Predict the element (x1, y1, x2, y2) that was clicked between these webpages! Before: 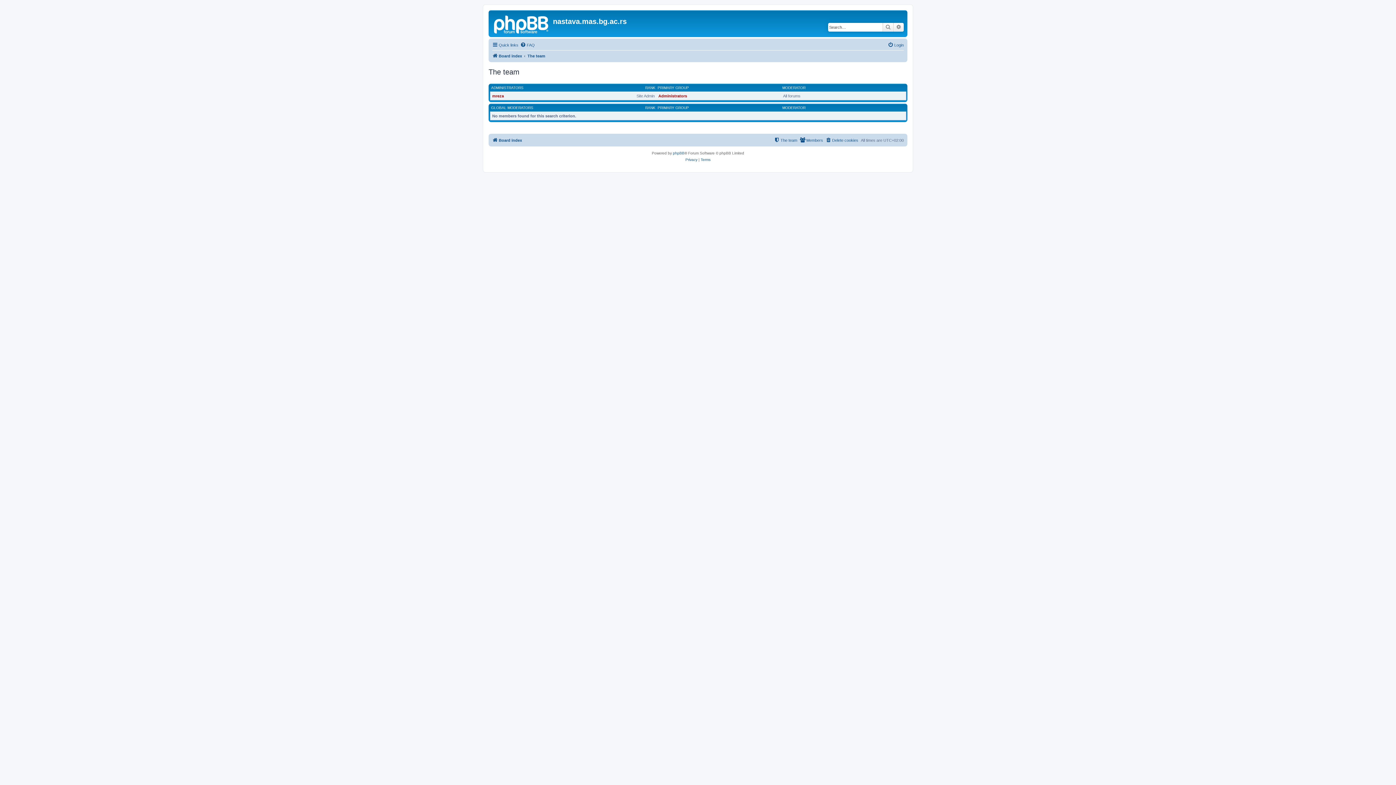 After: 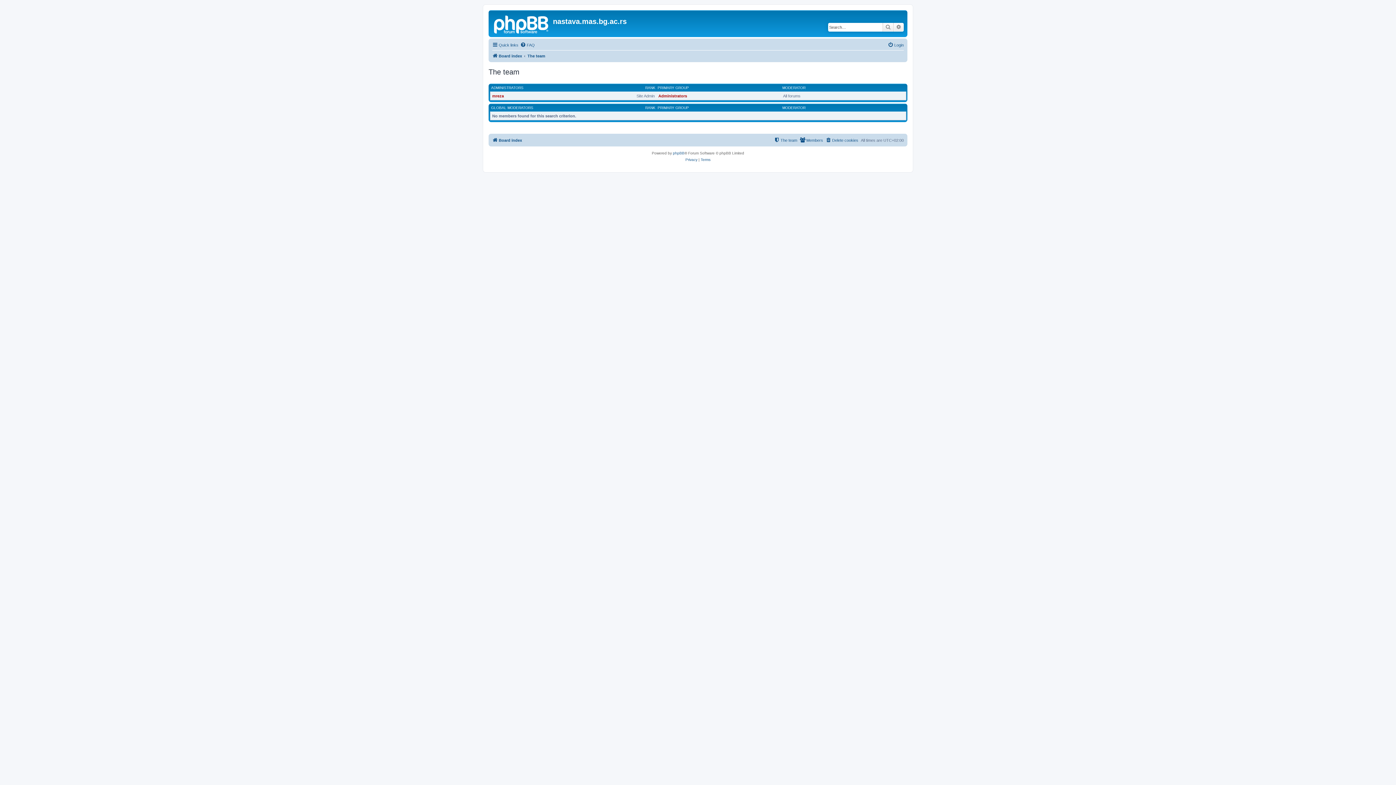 Action: label: The team bbox: (527, 51, 545, 60)